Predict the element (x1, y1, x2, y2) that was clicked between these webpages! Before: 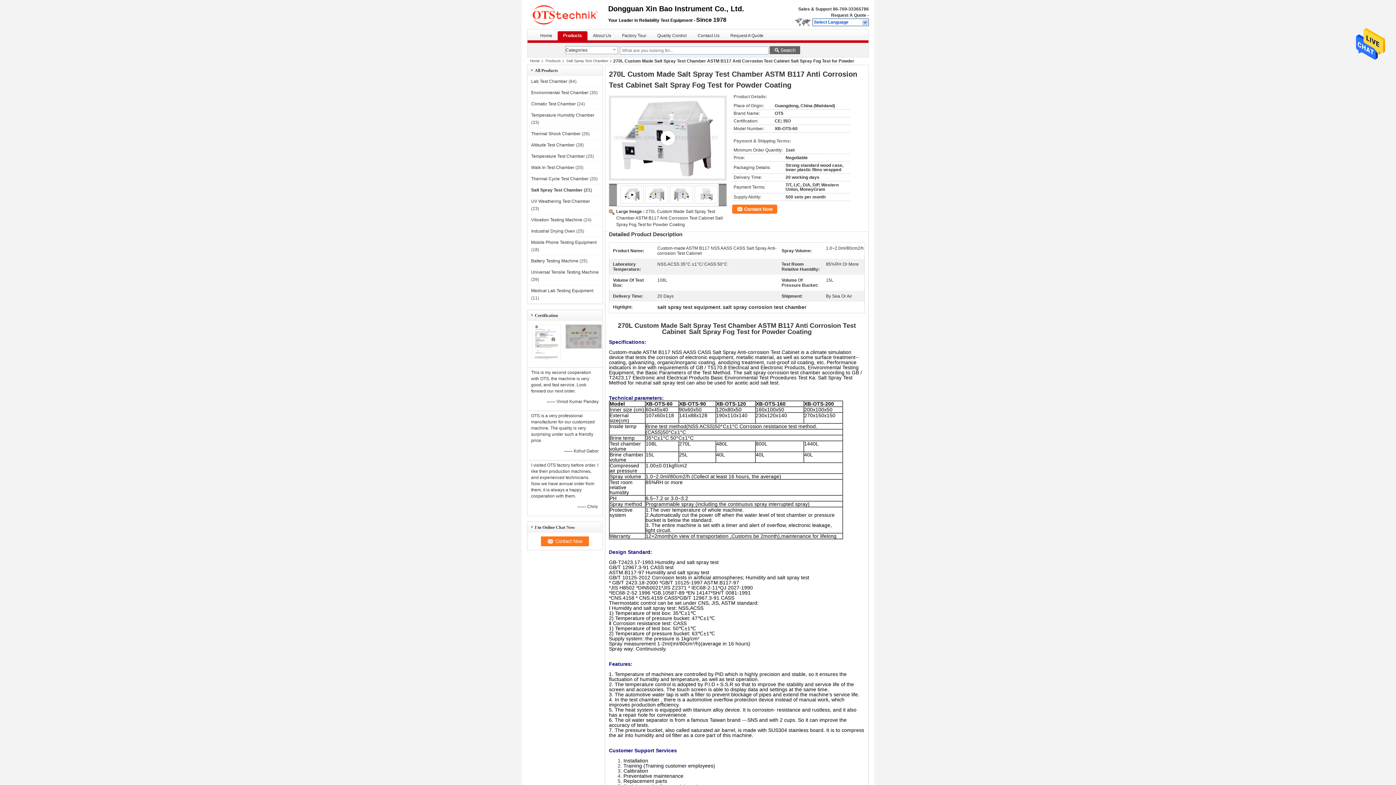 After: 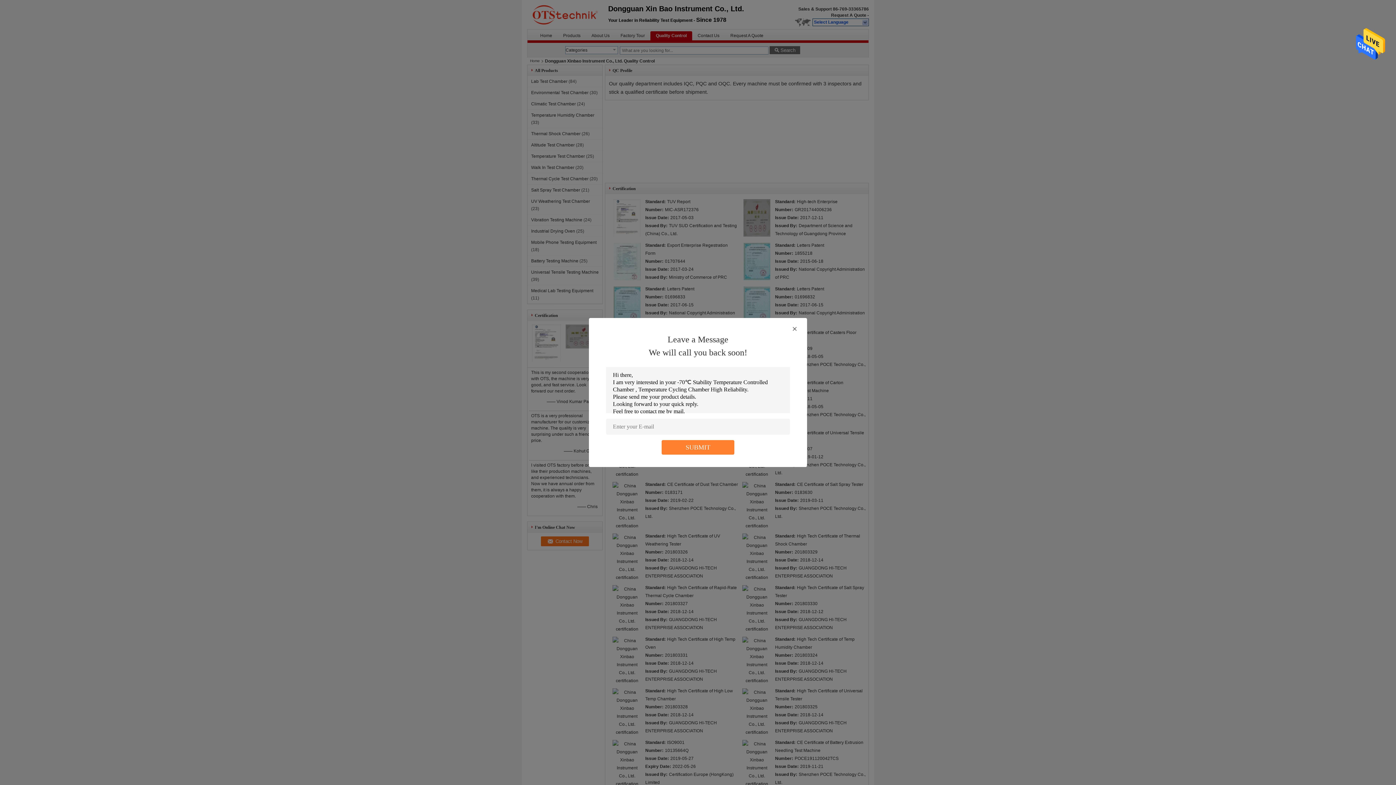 Action: bbox: (652, 33, 692, 38) label: Quality Control